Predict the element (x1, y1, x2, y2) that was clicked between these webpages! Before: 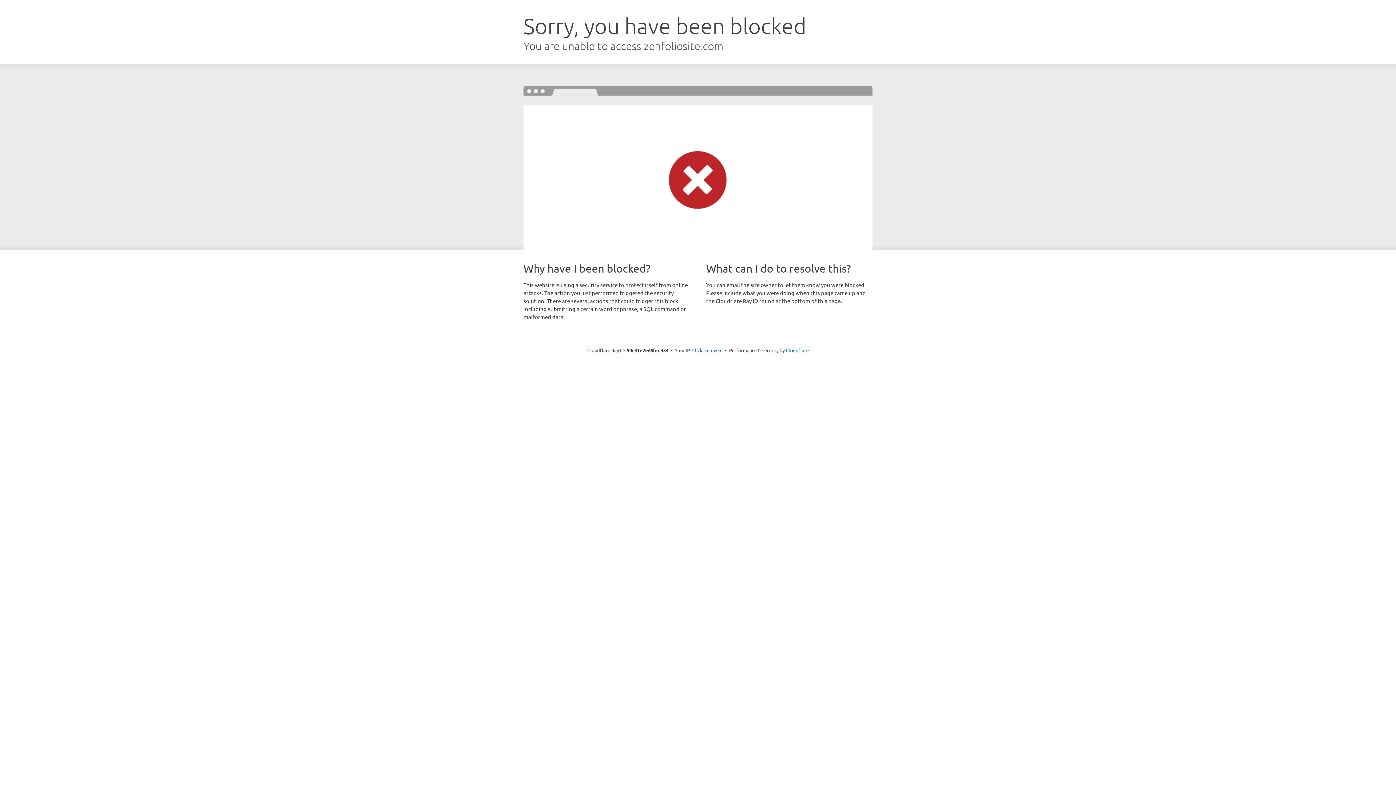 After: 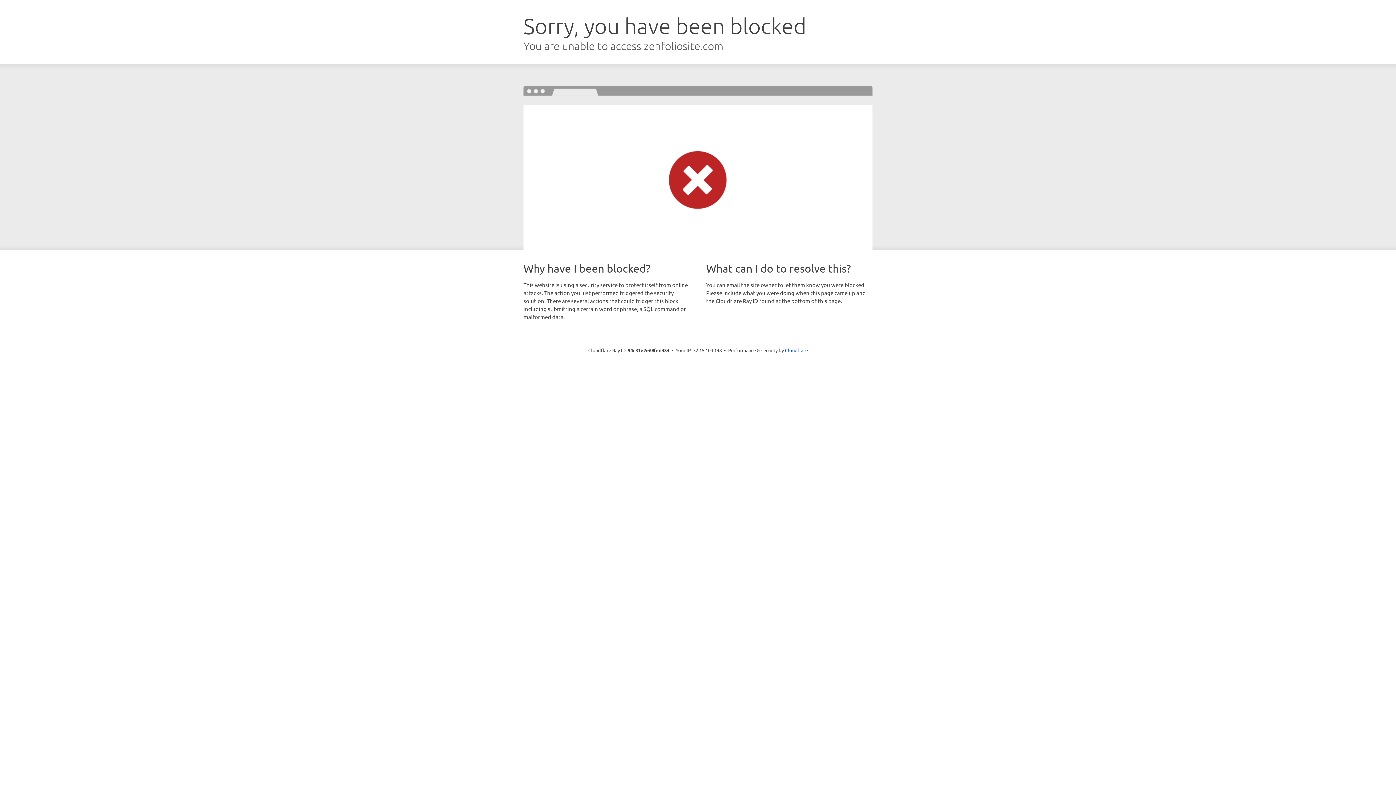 Action: label: Click to reveal bbox: (692, 346, 722, 353)